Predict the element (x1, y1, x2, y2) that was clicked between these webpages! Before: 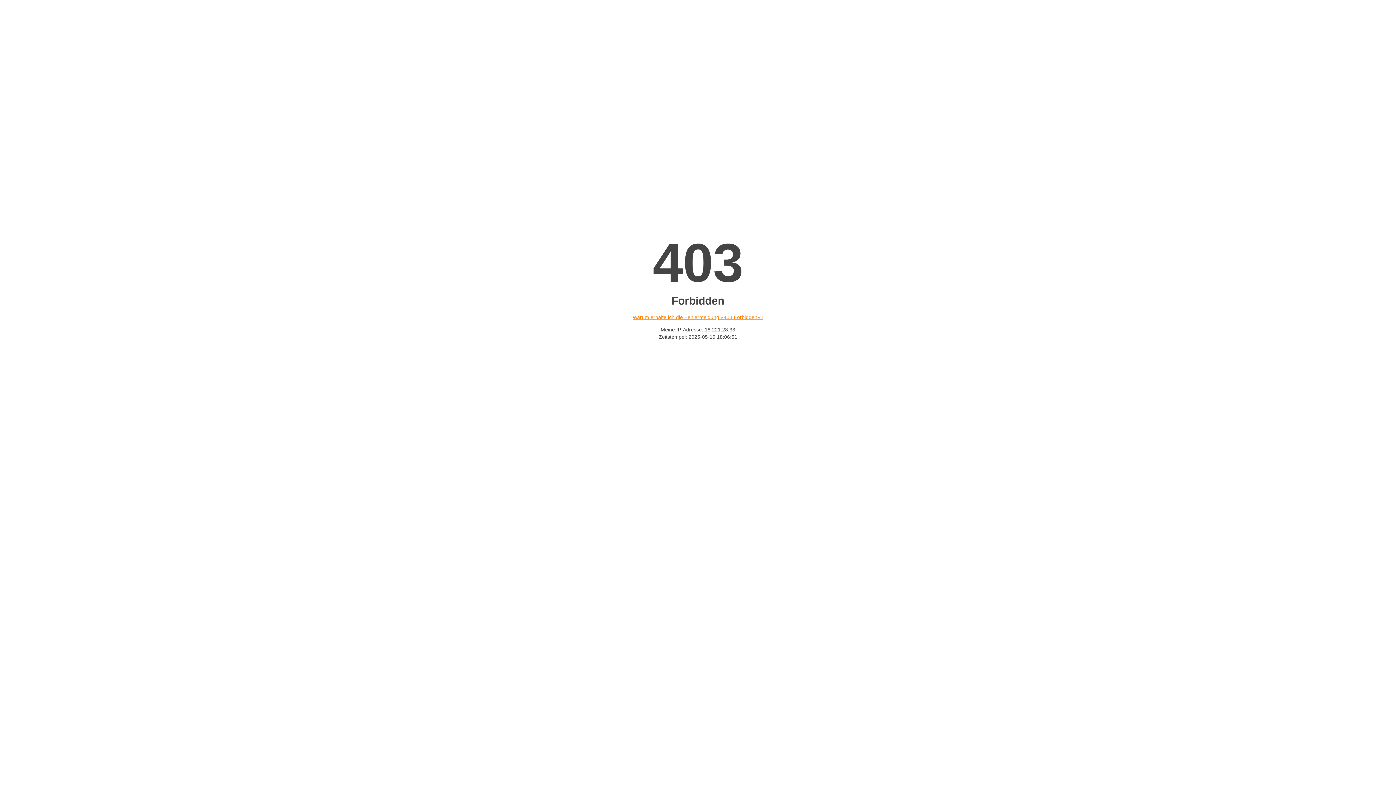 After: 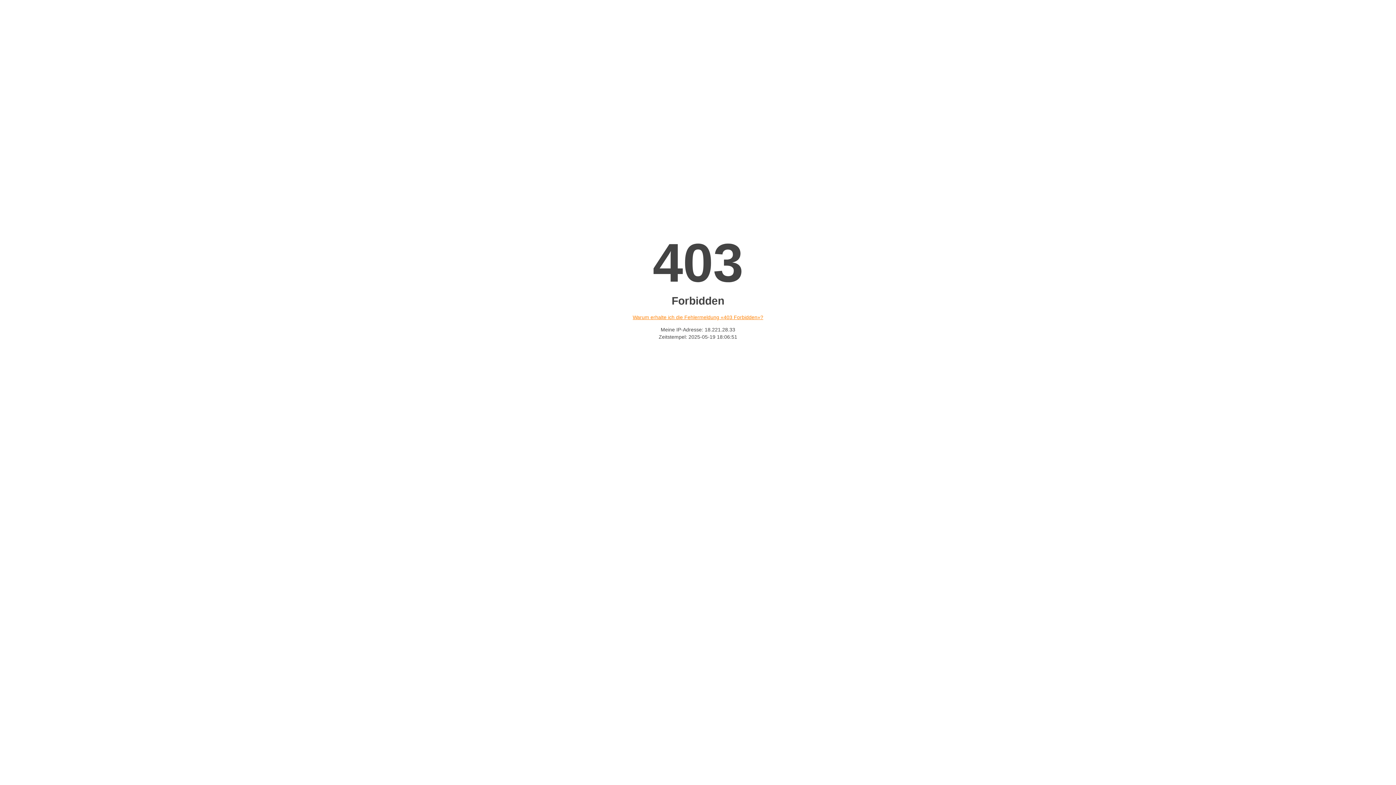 Action: label: Warum erhalte ich die Fehlermeldung «403 Forbidden»? bbox: (632, 314, 763, 320)